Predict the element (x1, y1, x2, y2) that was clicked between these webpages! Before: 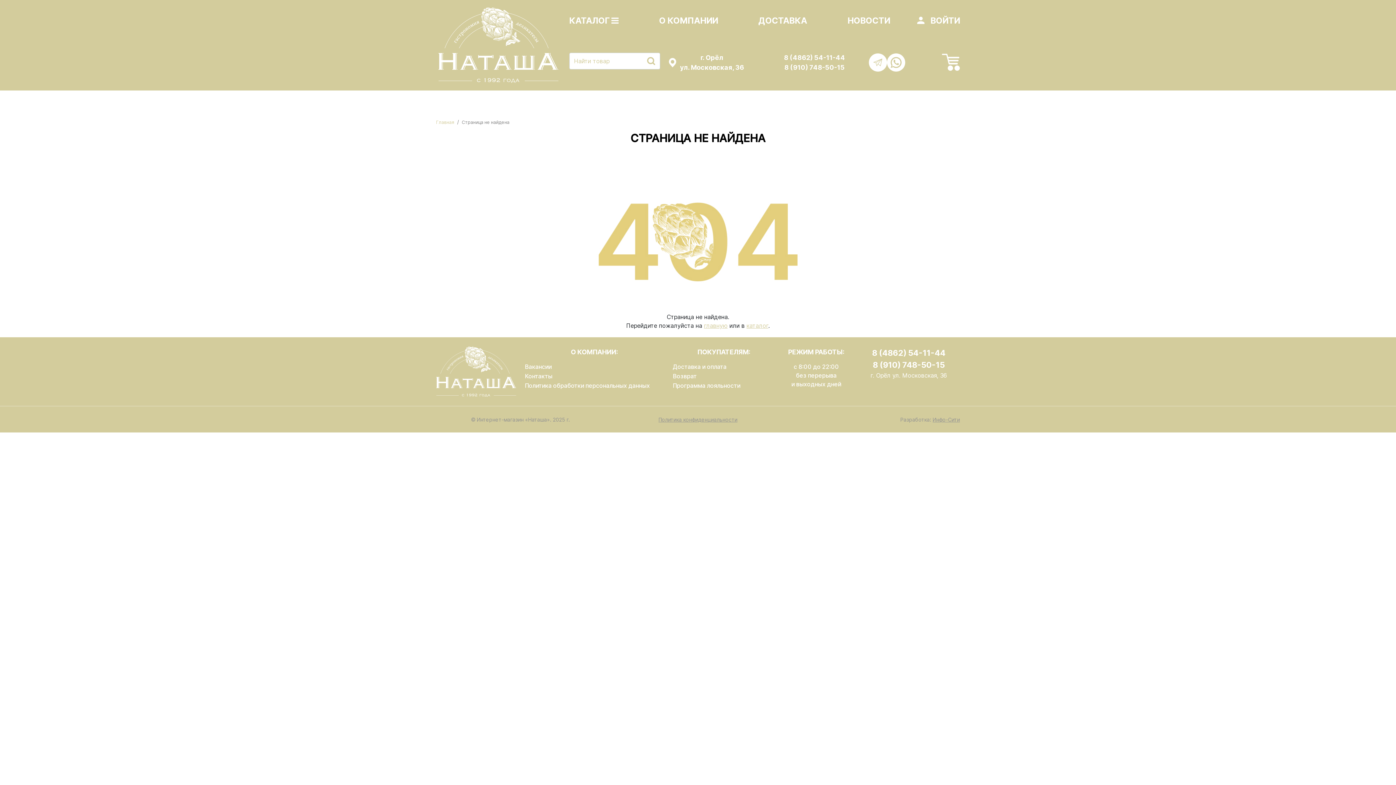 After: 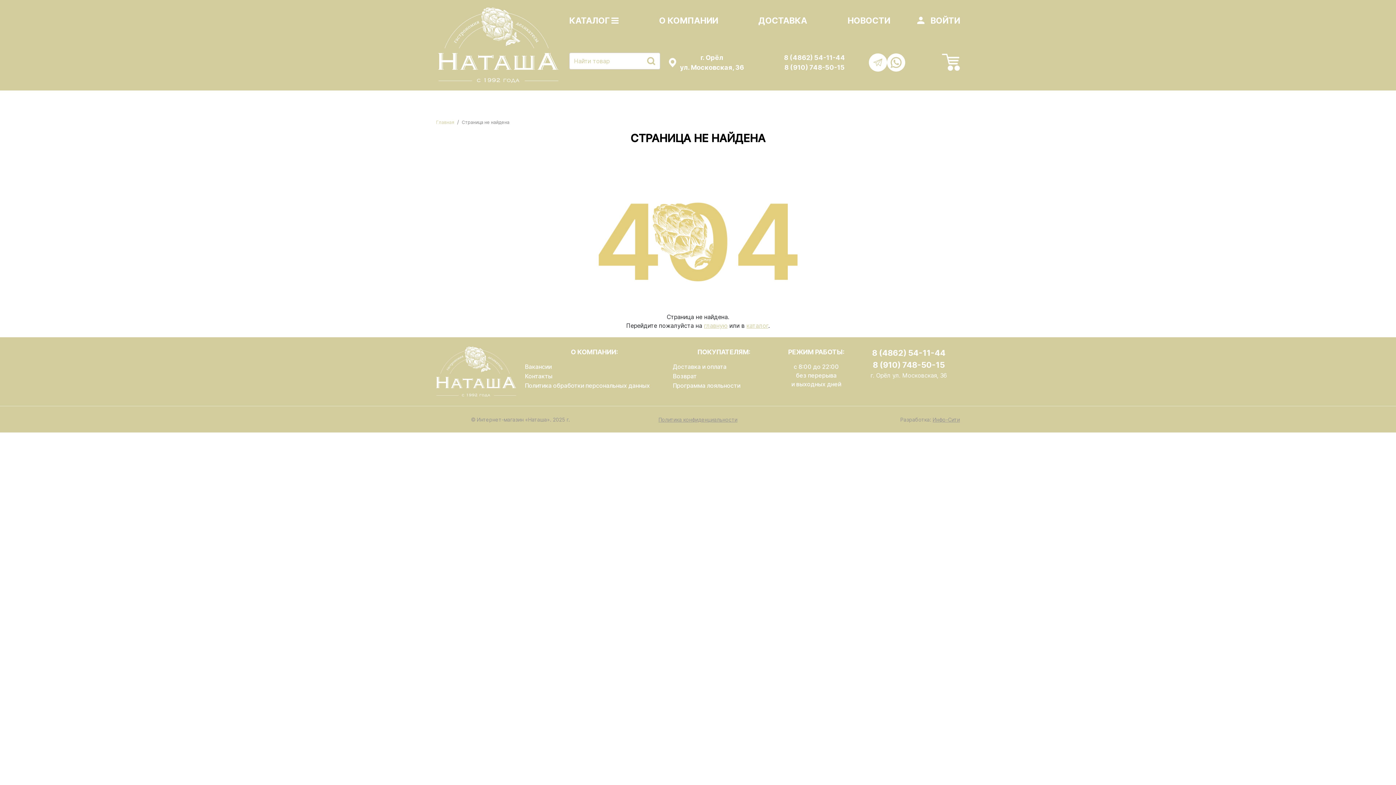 Action: label: 8 (4862) 54-11-44 bbox: (784, 53, 845, 61)